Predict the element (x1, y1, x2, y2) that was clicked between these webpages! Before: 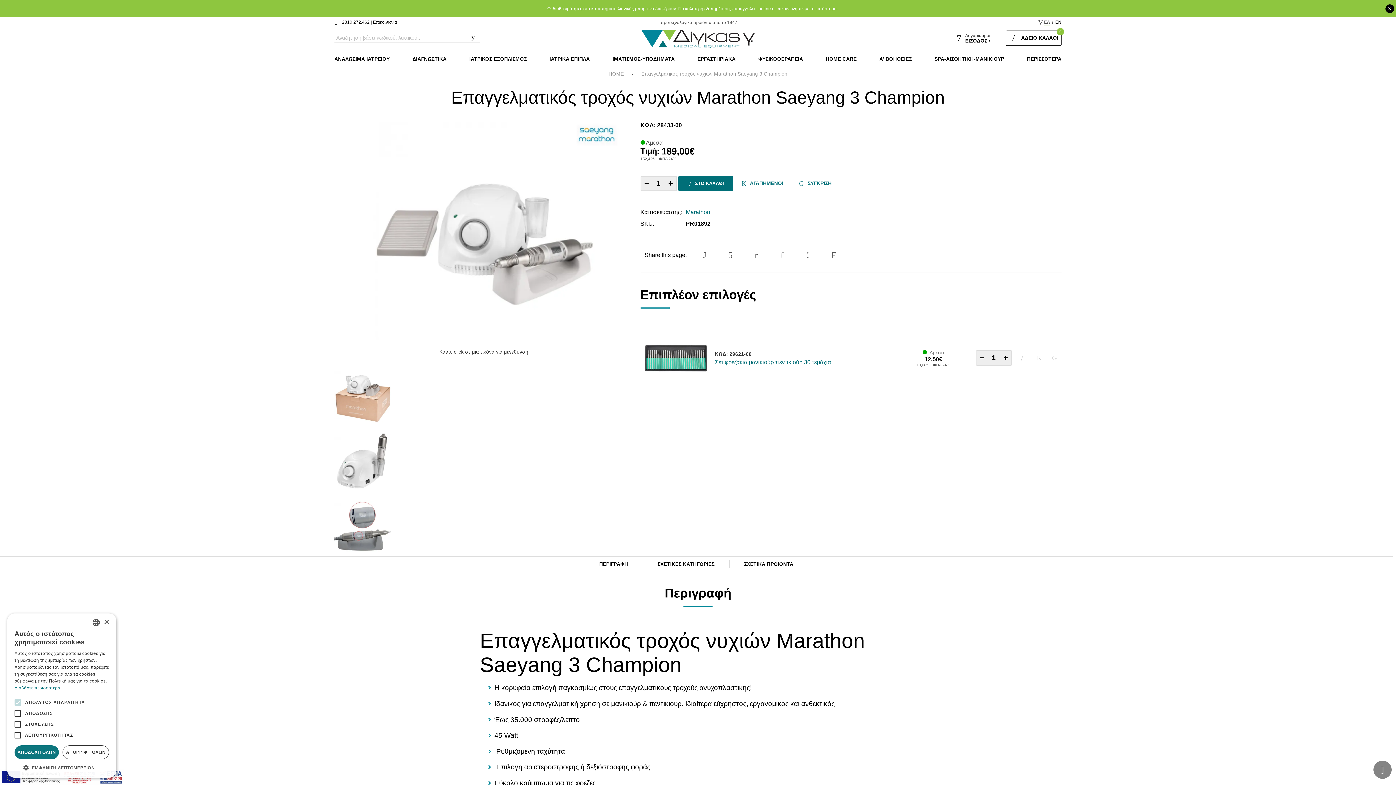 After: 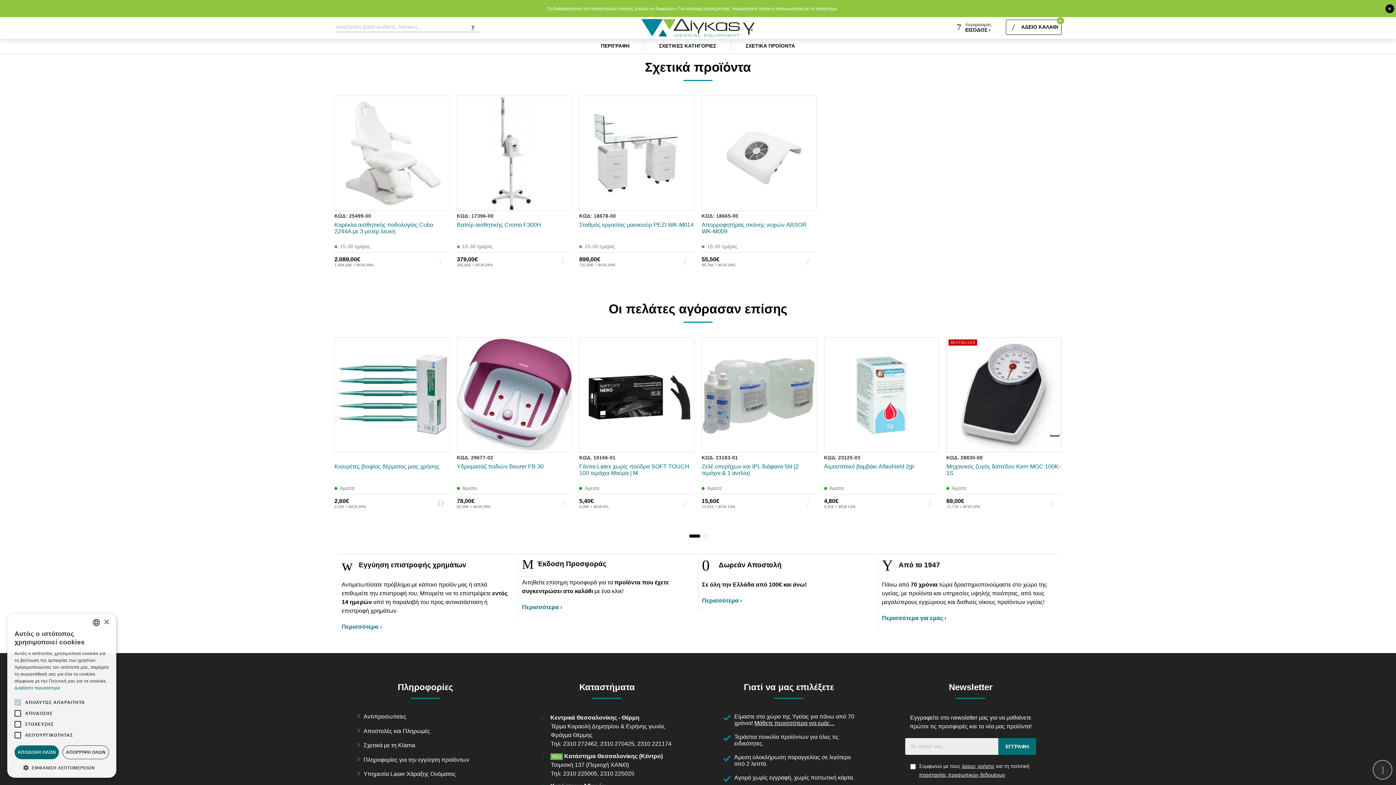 Action: bbox: (744, 562, 793, 566) label: ΣΧΕΤΙΚΑ ΠΡΟΪΟΝΤΑ